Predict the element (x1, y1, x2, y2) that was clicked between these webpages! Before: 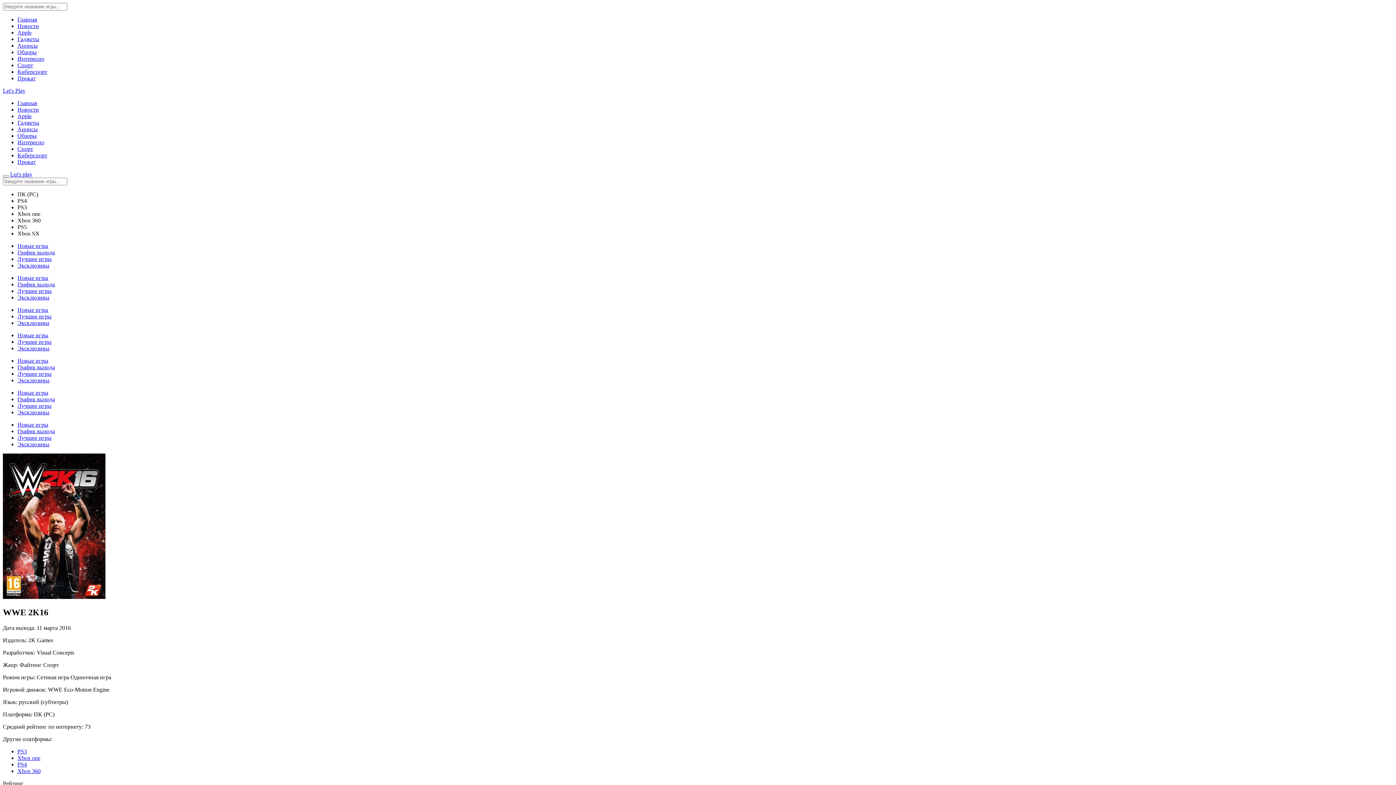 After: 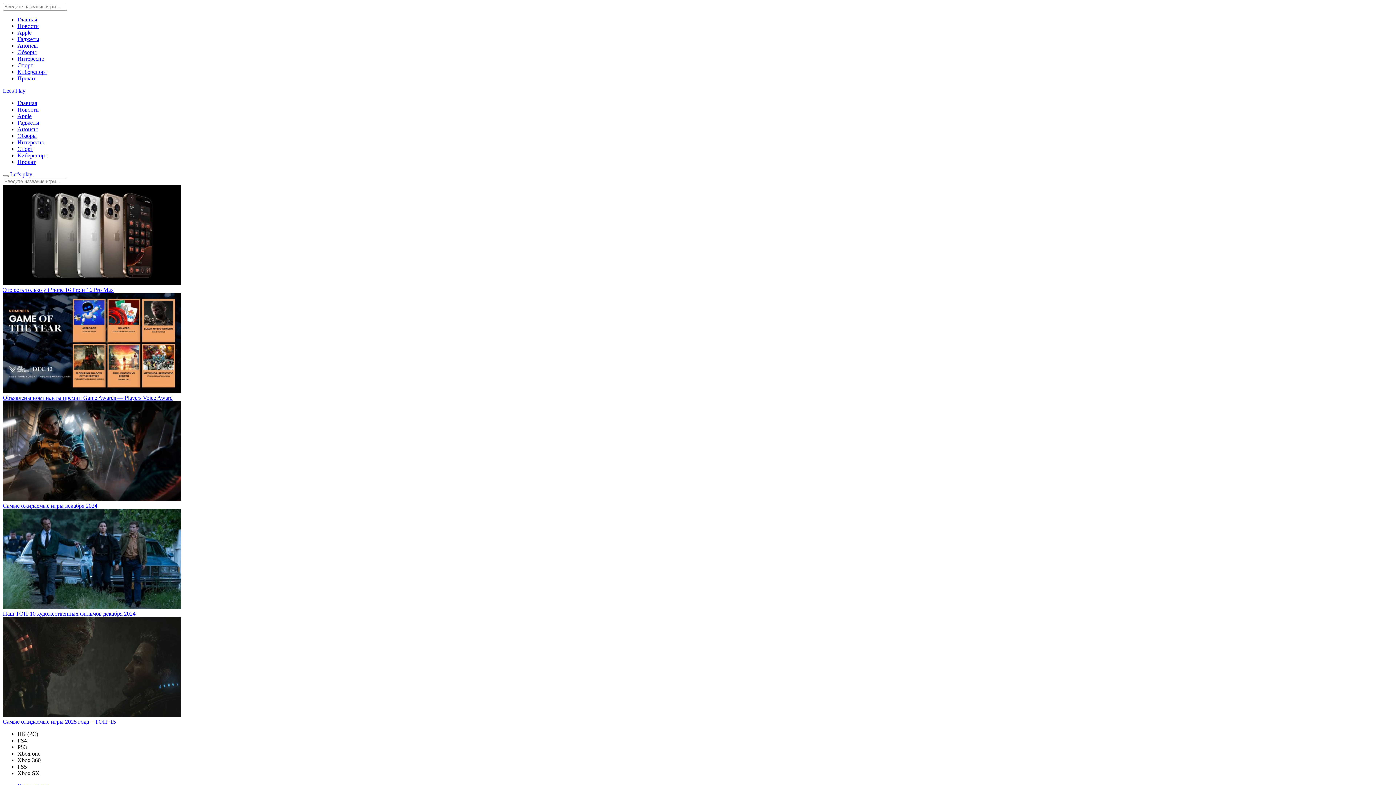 Action: bbox: (17, 281, 1393, 288) label: График выхода